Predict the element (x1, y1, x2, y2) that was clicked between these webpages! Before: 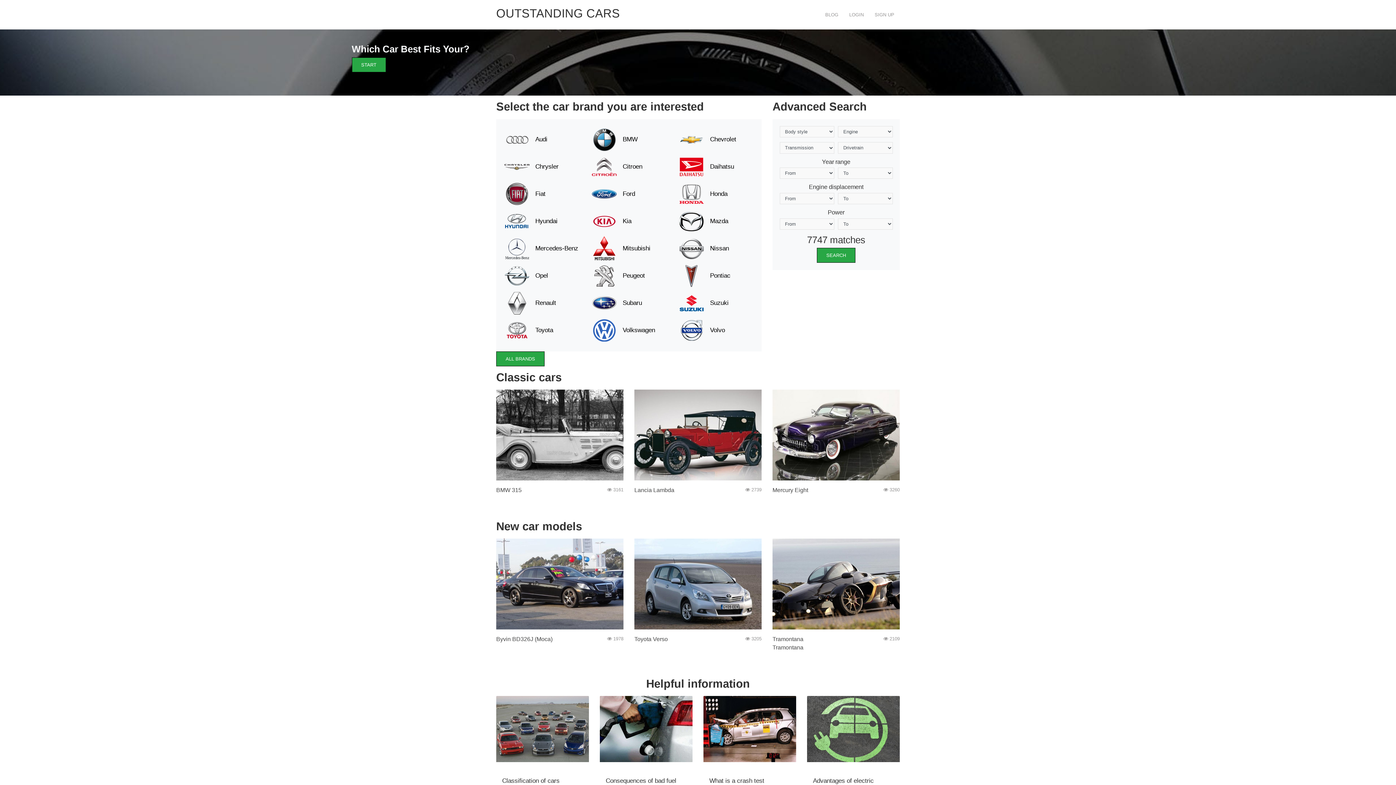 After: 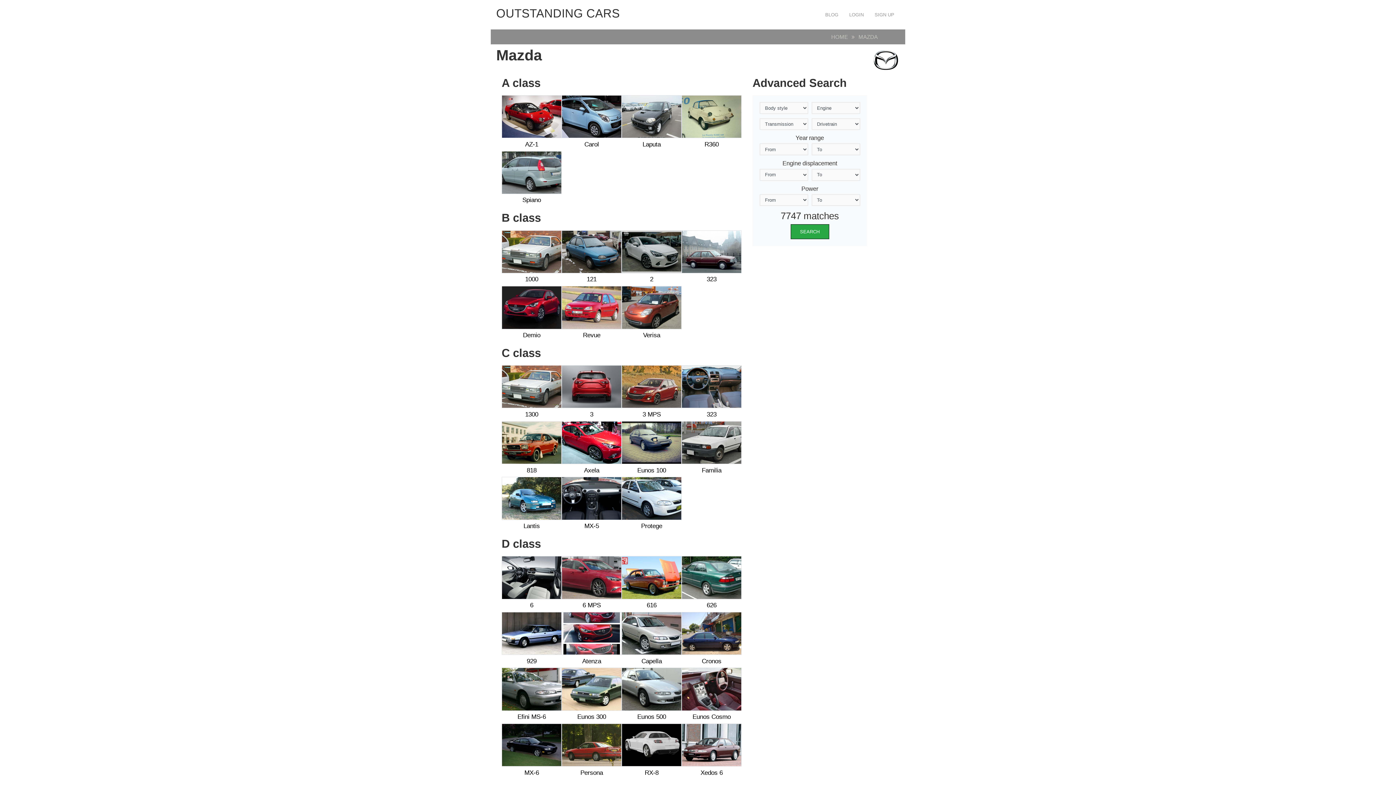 Action: label: Mazda bbox: (678, 217, 754, 224)